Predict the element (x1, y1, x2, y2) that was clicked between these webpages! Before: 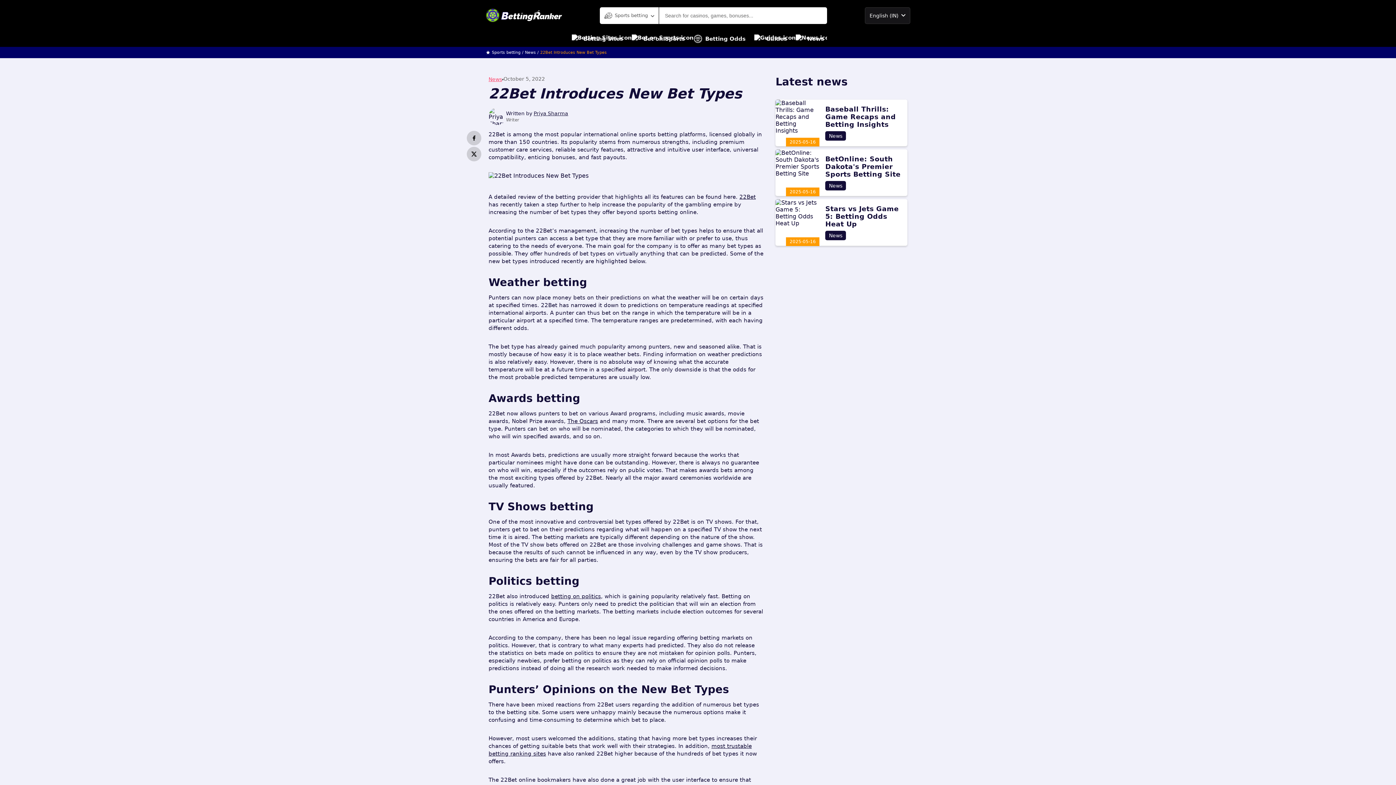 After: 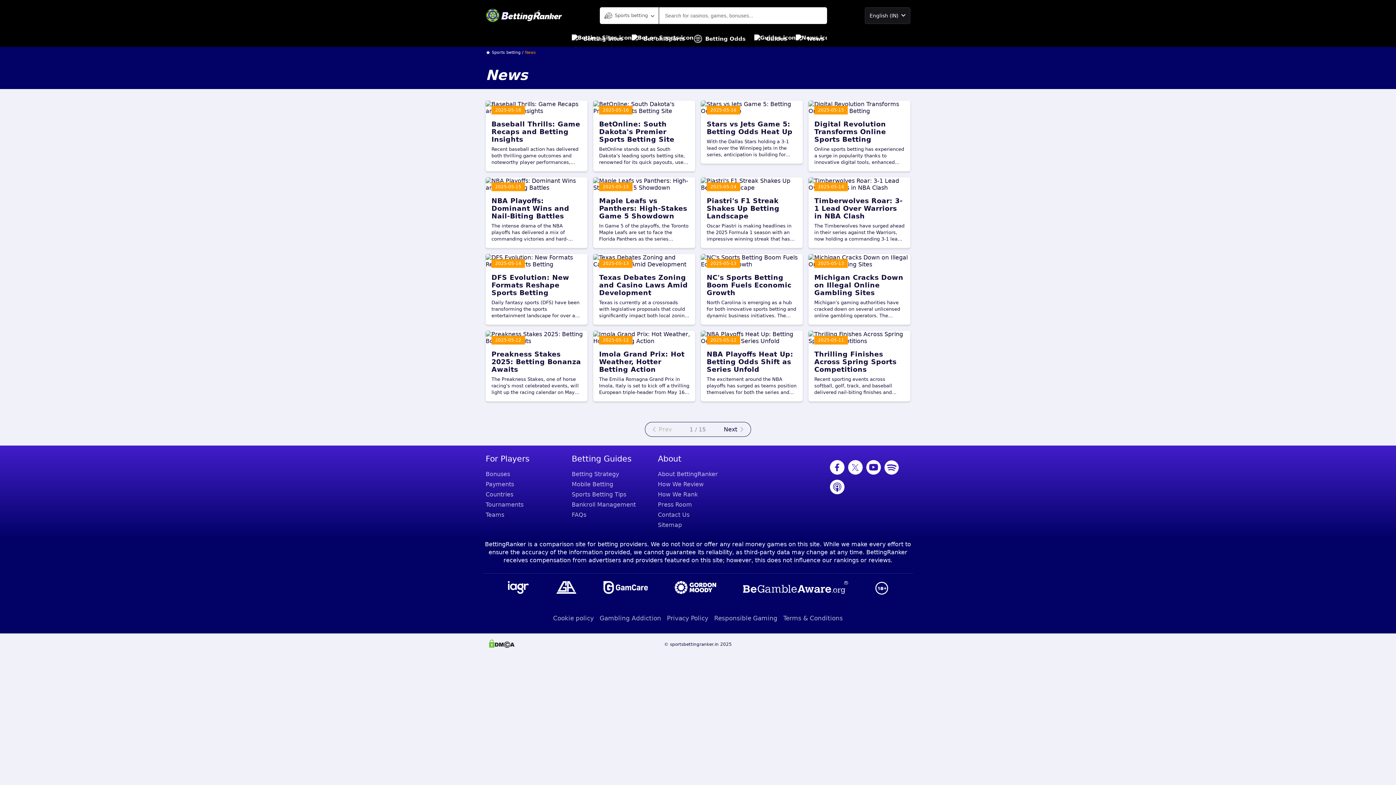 Action: label: News bbox: (488, 76, 502, 82)